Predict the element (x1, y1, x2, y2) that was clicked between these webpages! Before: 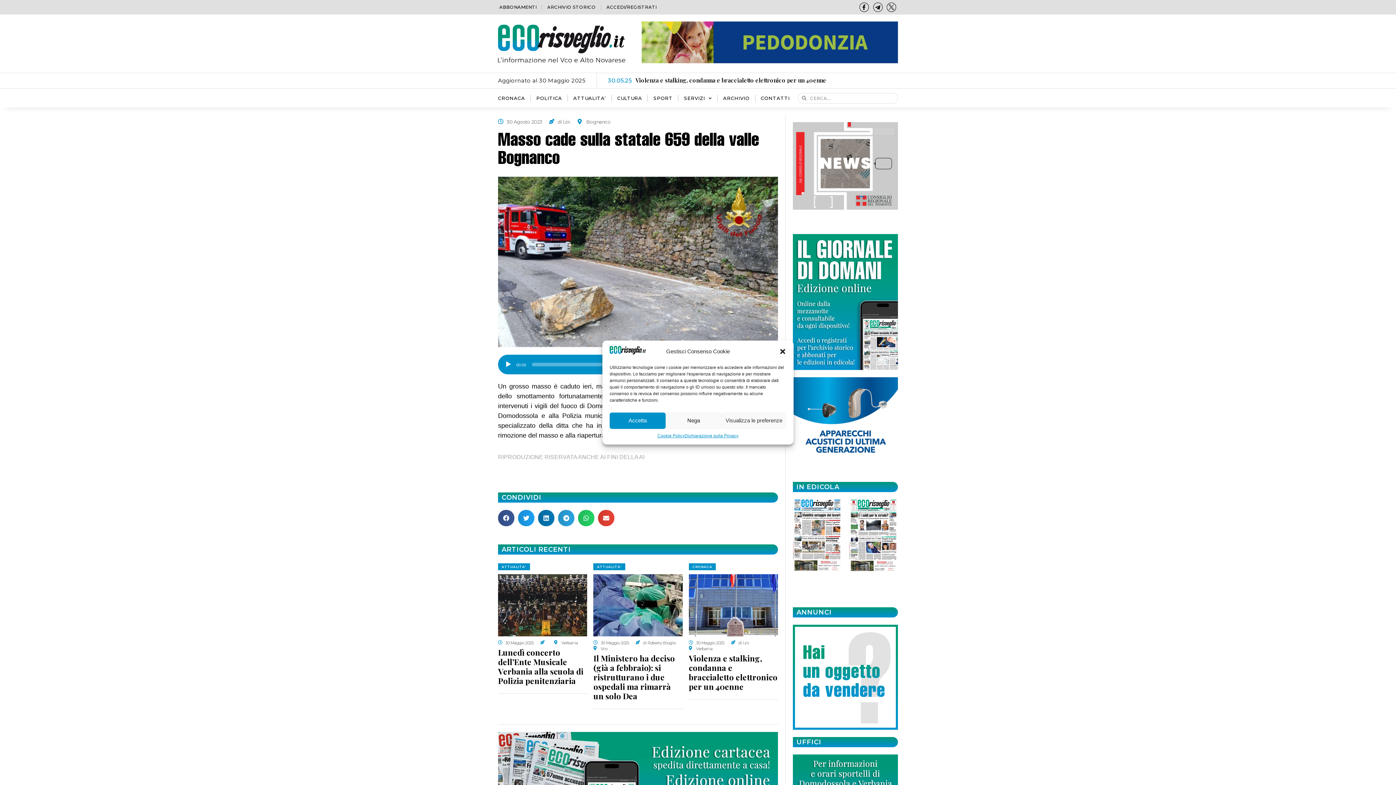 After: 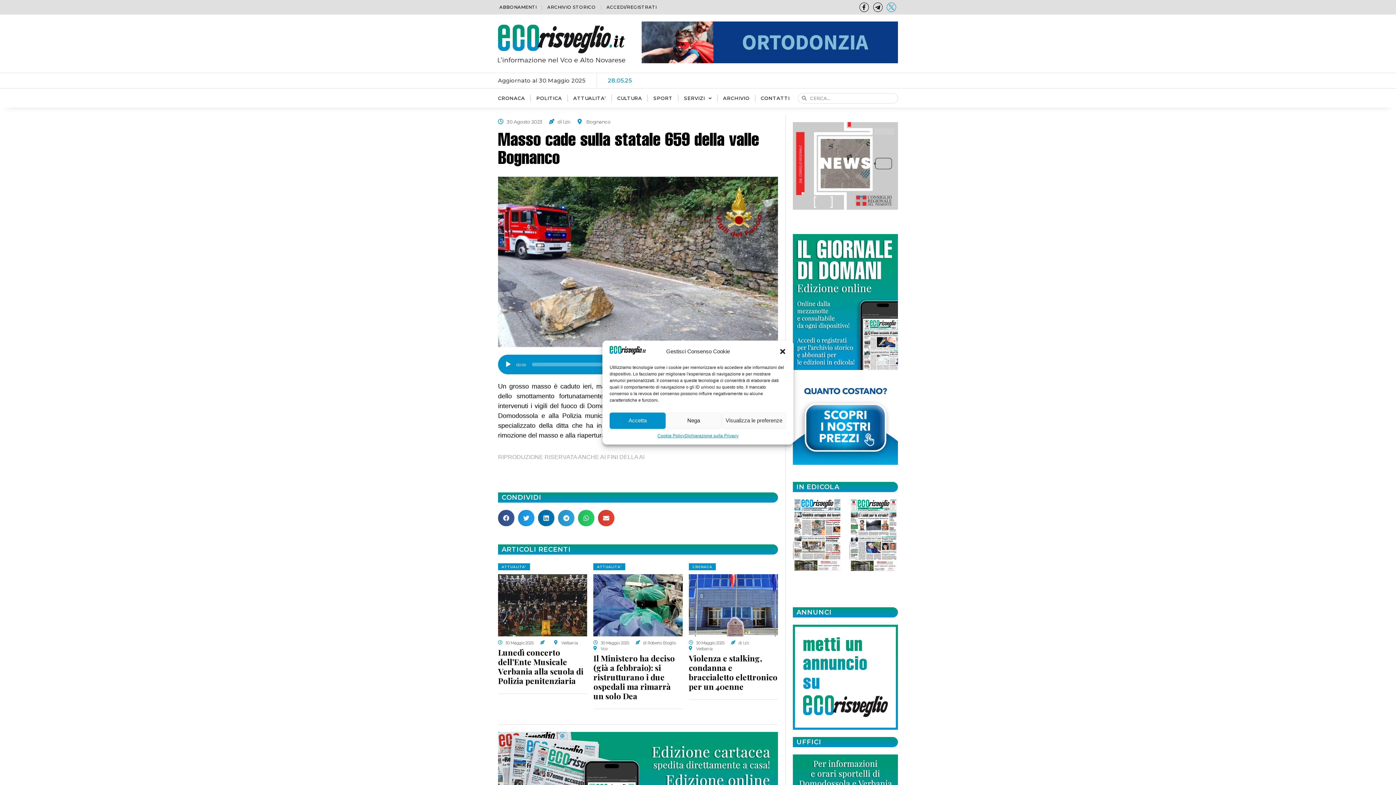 Action: bbox: (884, 2, 898, 12)